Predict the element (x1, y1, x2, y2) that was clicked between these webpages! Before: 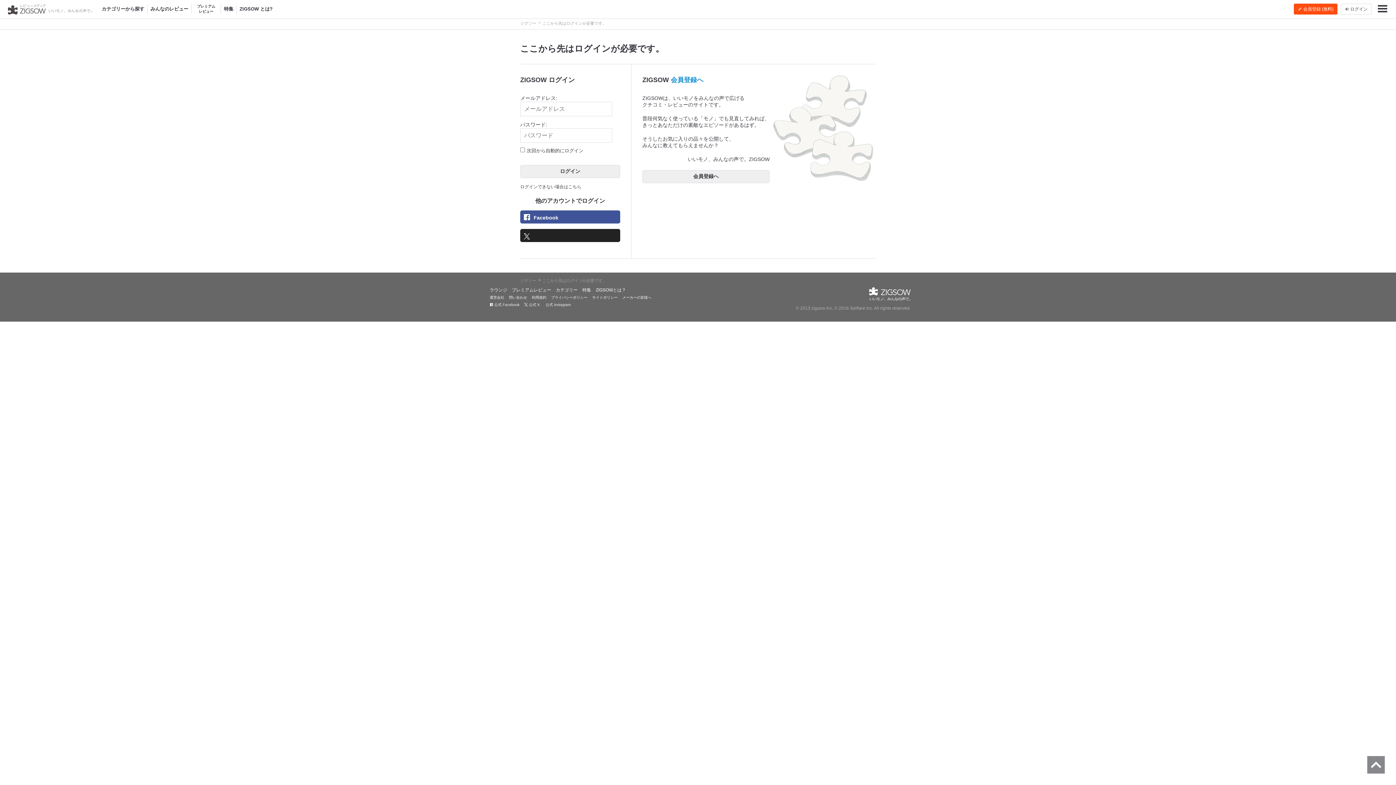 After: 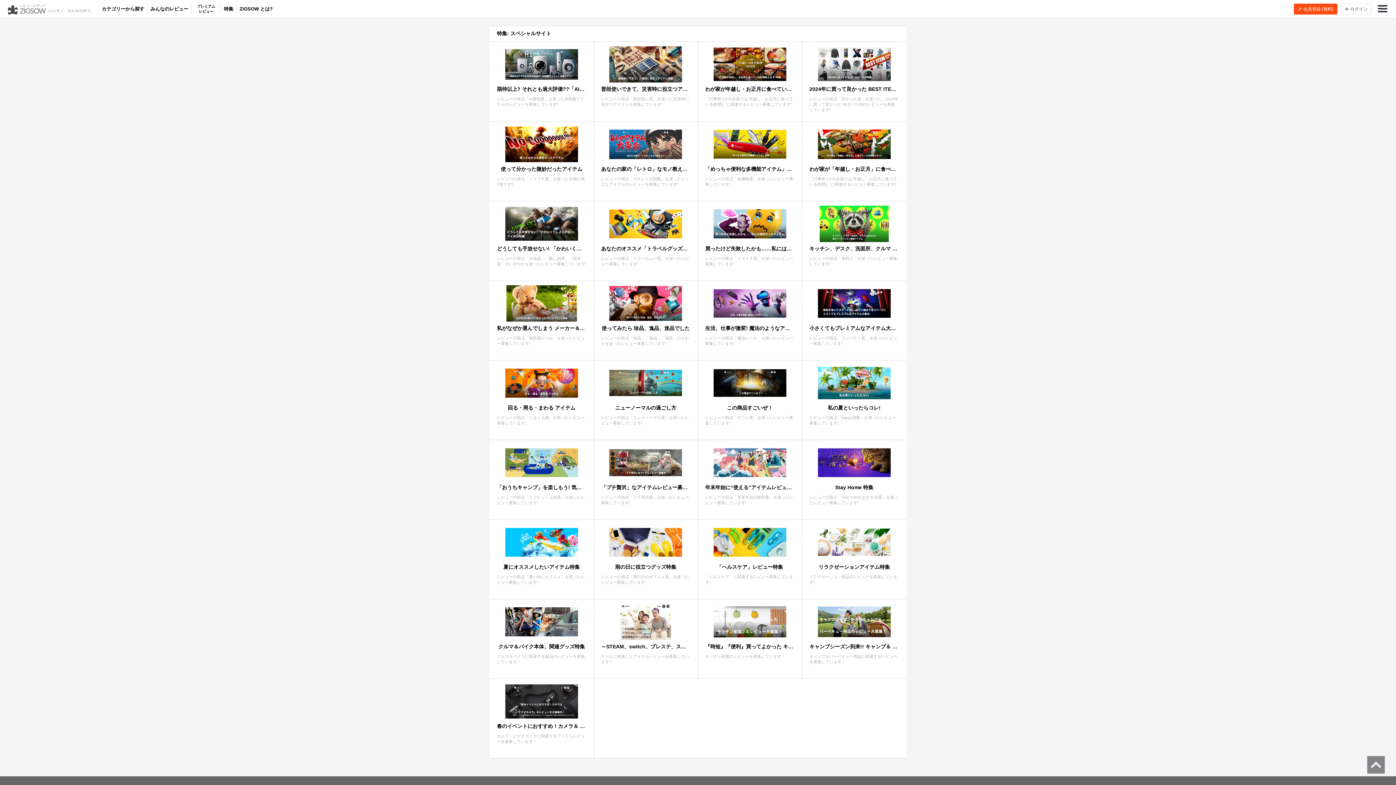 Action: label: 特集 bbox: (221, 0, 236, 18)